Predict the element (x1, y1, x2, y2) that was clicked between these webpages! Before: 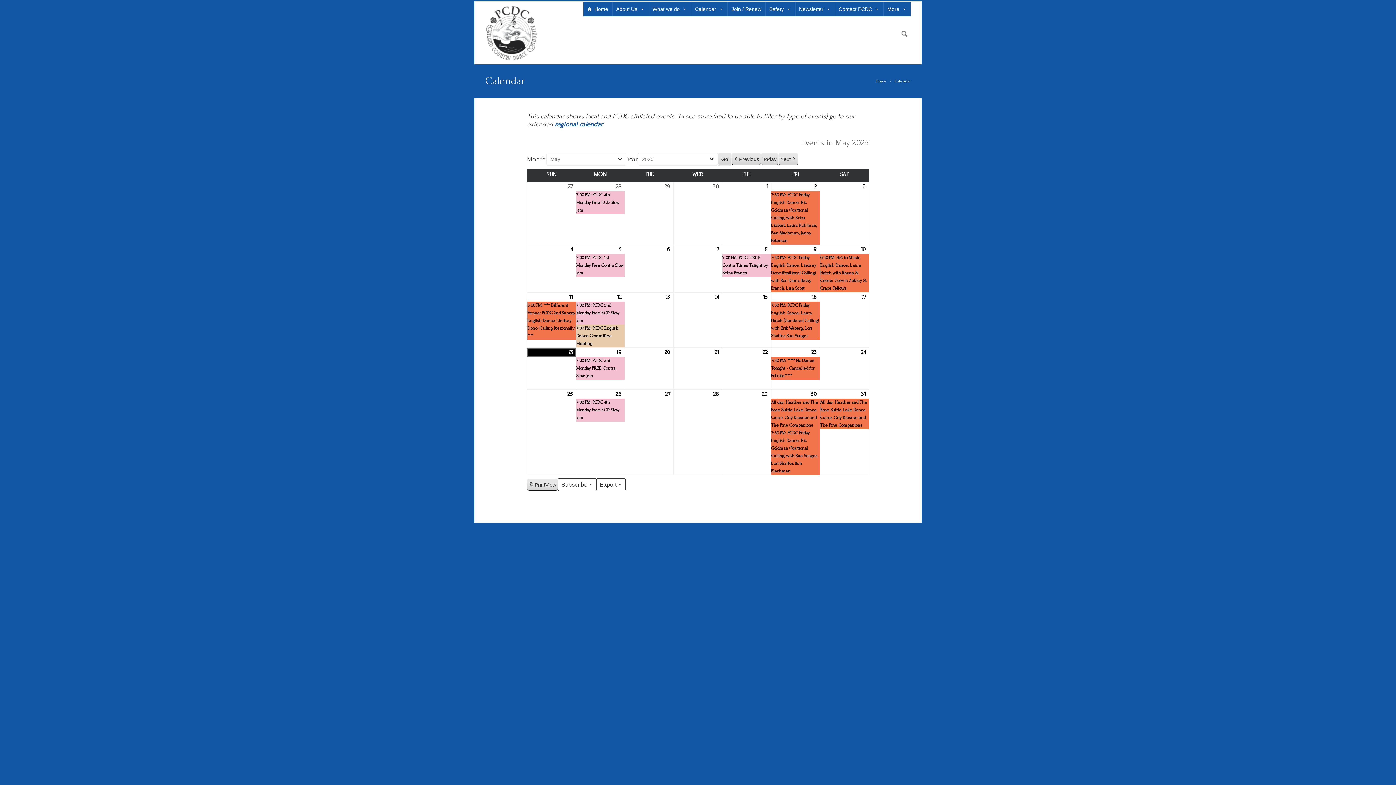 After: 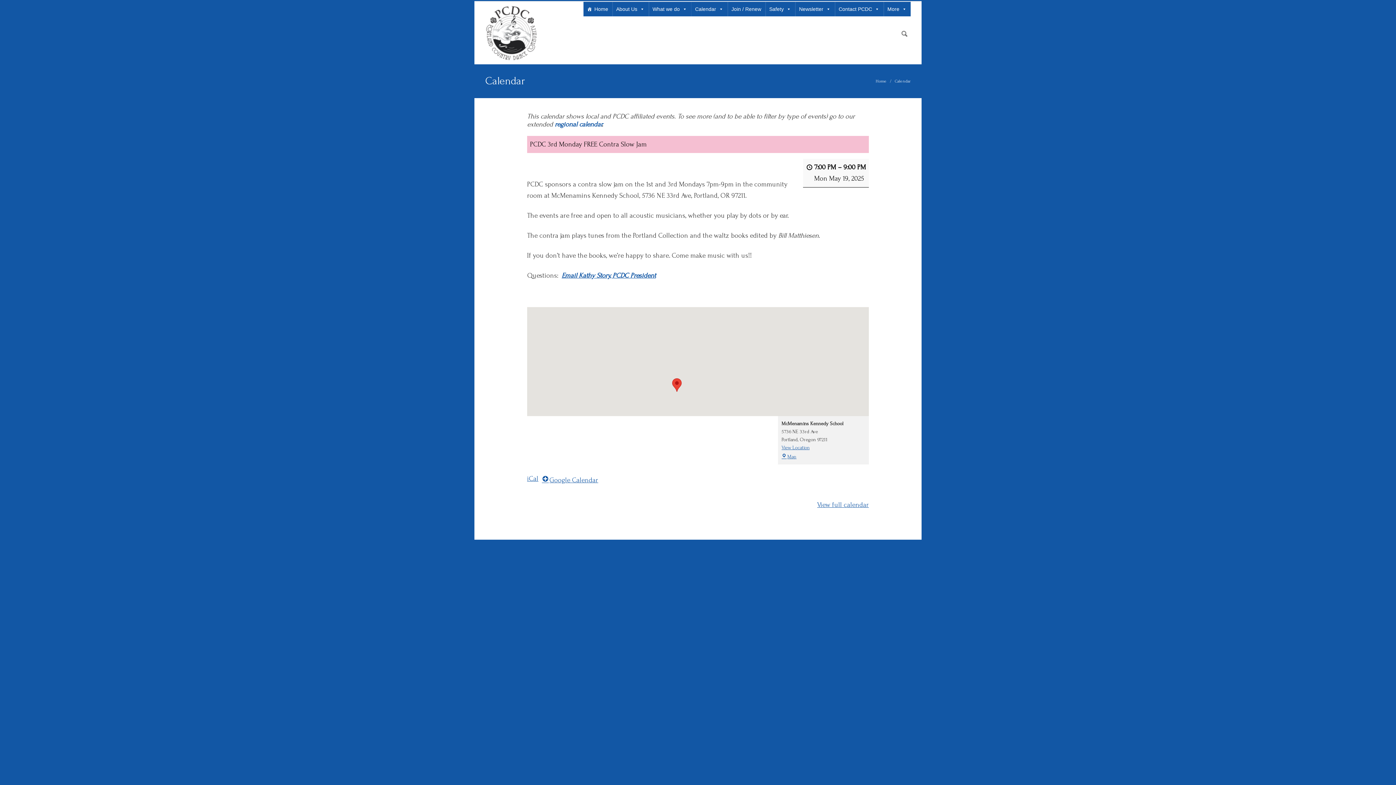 Action: bbox: (576, 357, 624, 380) label: 7:00 PM: PCDC 3rd Monday FREE Contra Slow Jam